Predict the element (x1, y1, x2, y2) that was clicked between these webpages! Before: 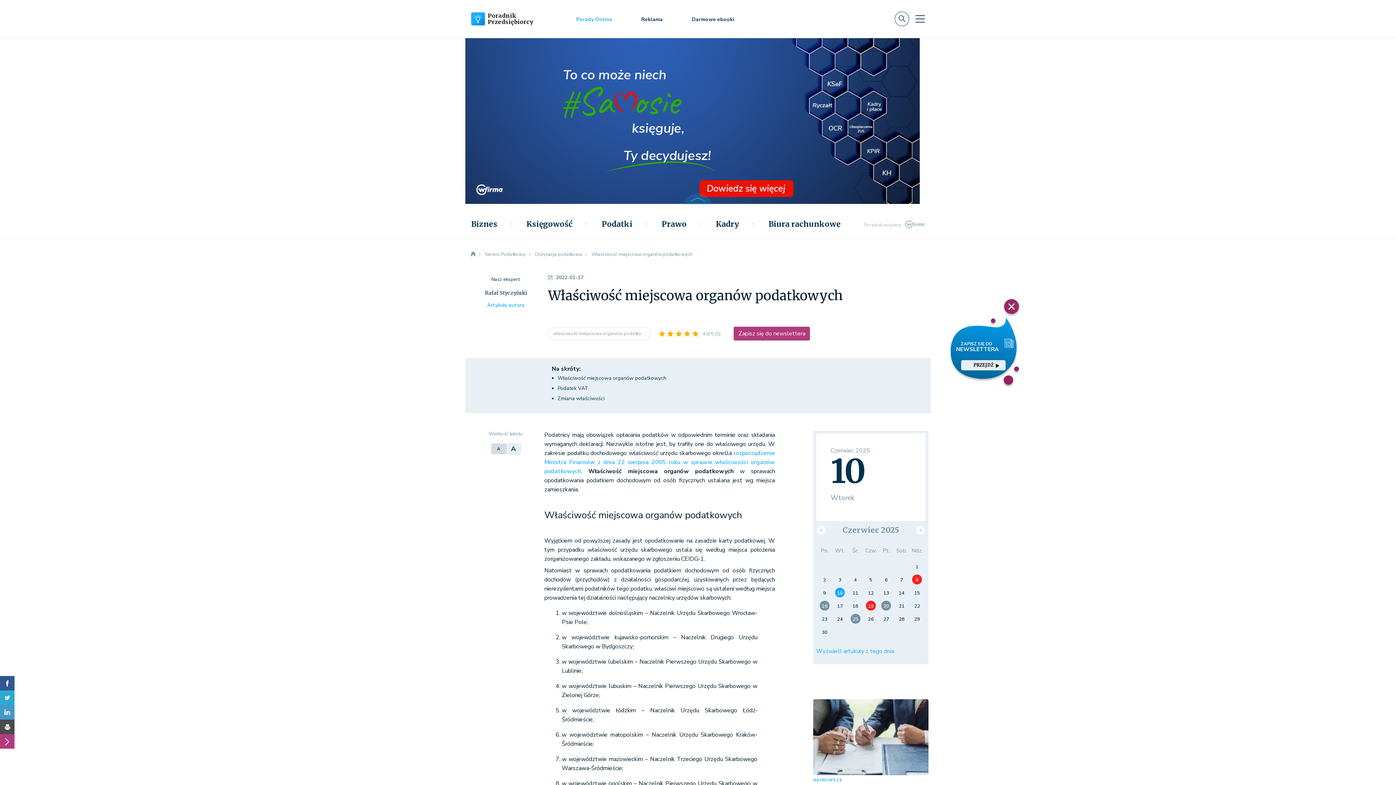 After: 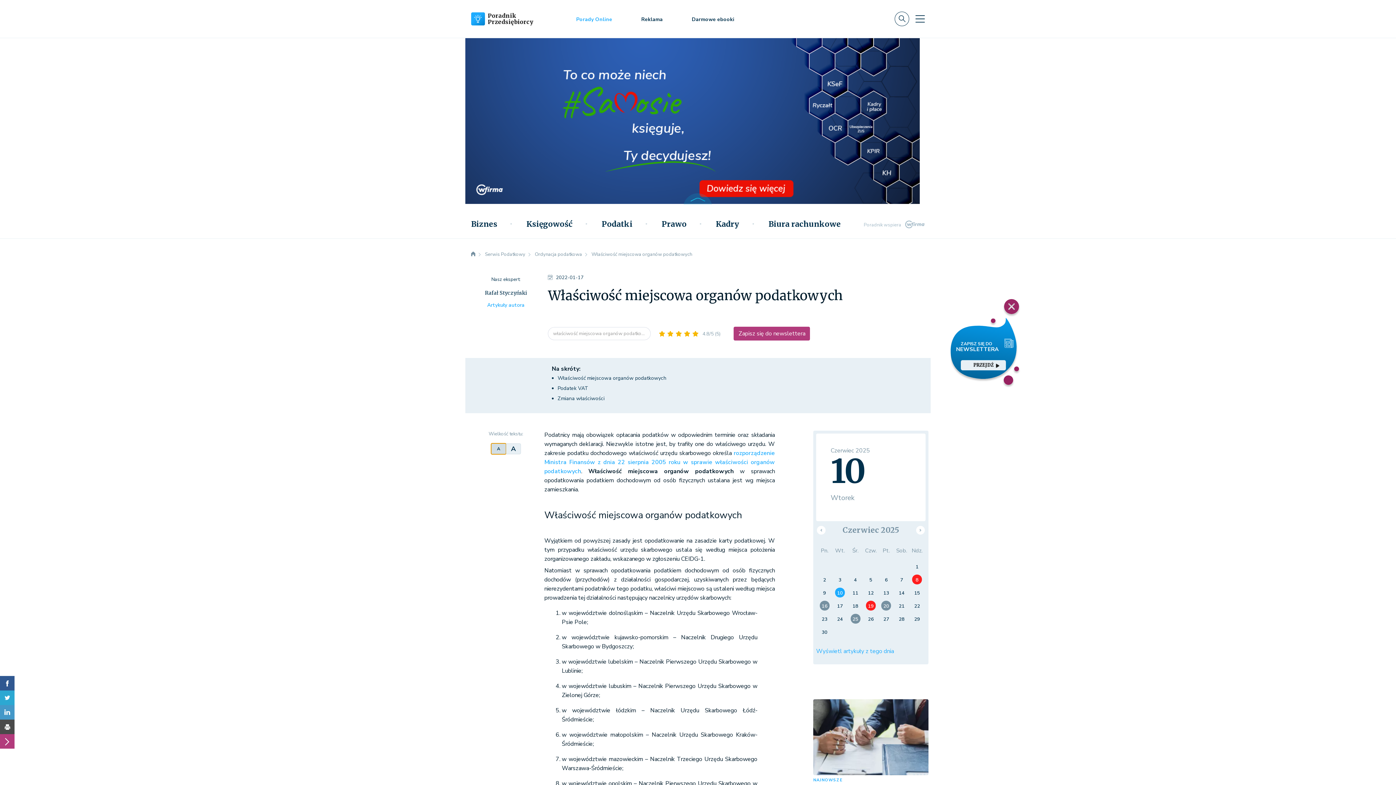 Action: bbox: (491, 443, 506, 454) label: A